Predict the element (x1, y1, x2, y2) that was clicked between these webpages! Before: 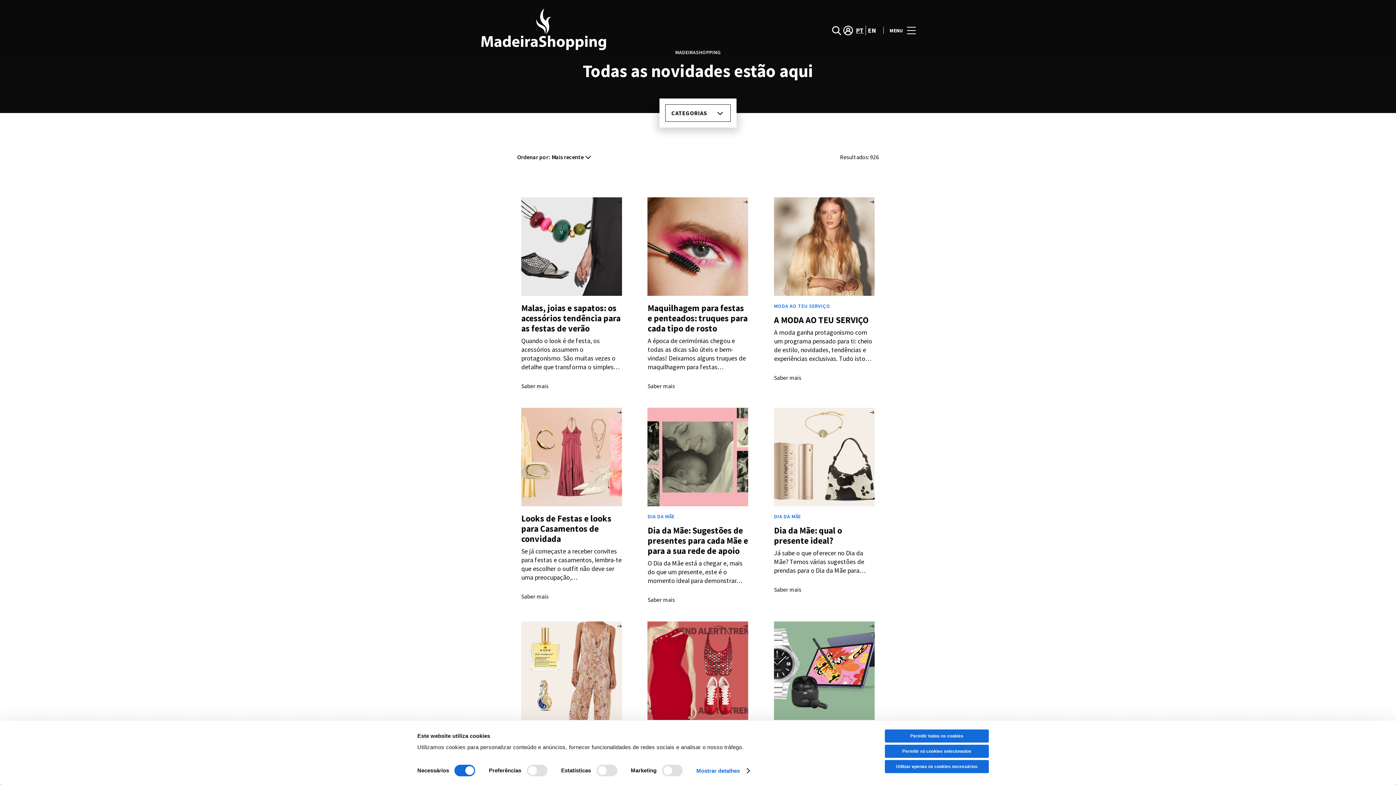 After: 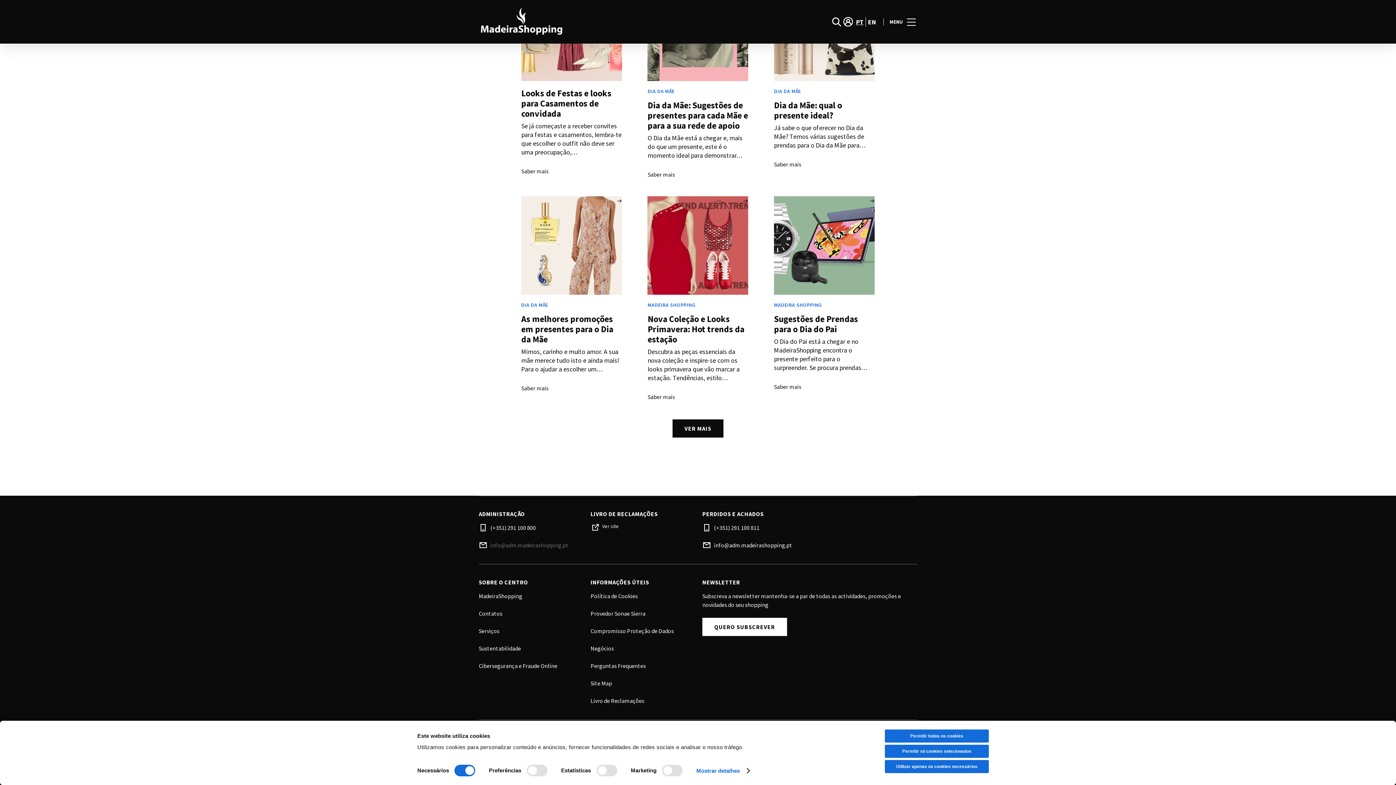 Action: bbox: (490, 426, 582, 435) label: info@adm.madeirashopping.pt